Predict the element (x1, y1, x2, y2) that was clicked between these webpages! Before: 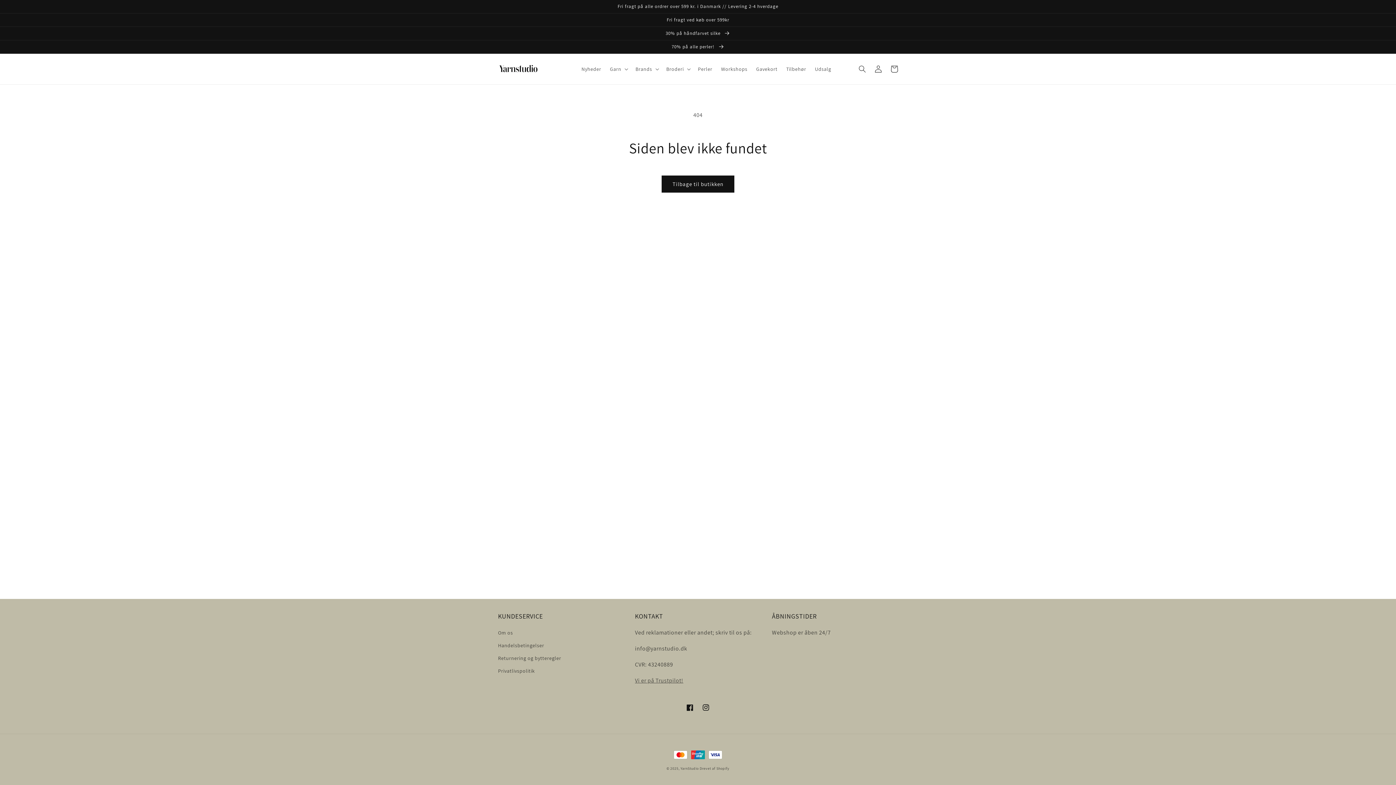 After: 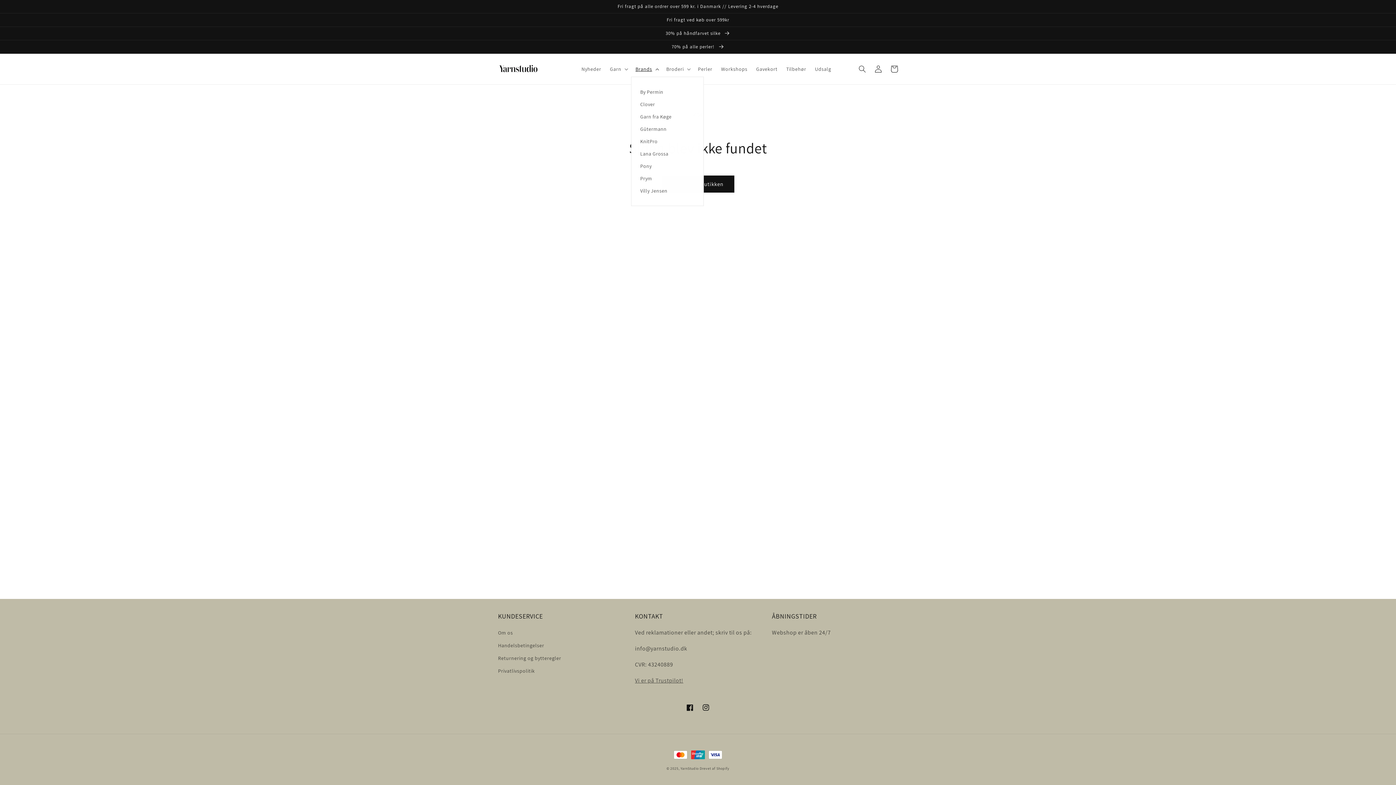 Action: label: Brands bbox: (631, 61, 662, 76)